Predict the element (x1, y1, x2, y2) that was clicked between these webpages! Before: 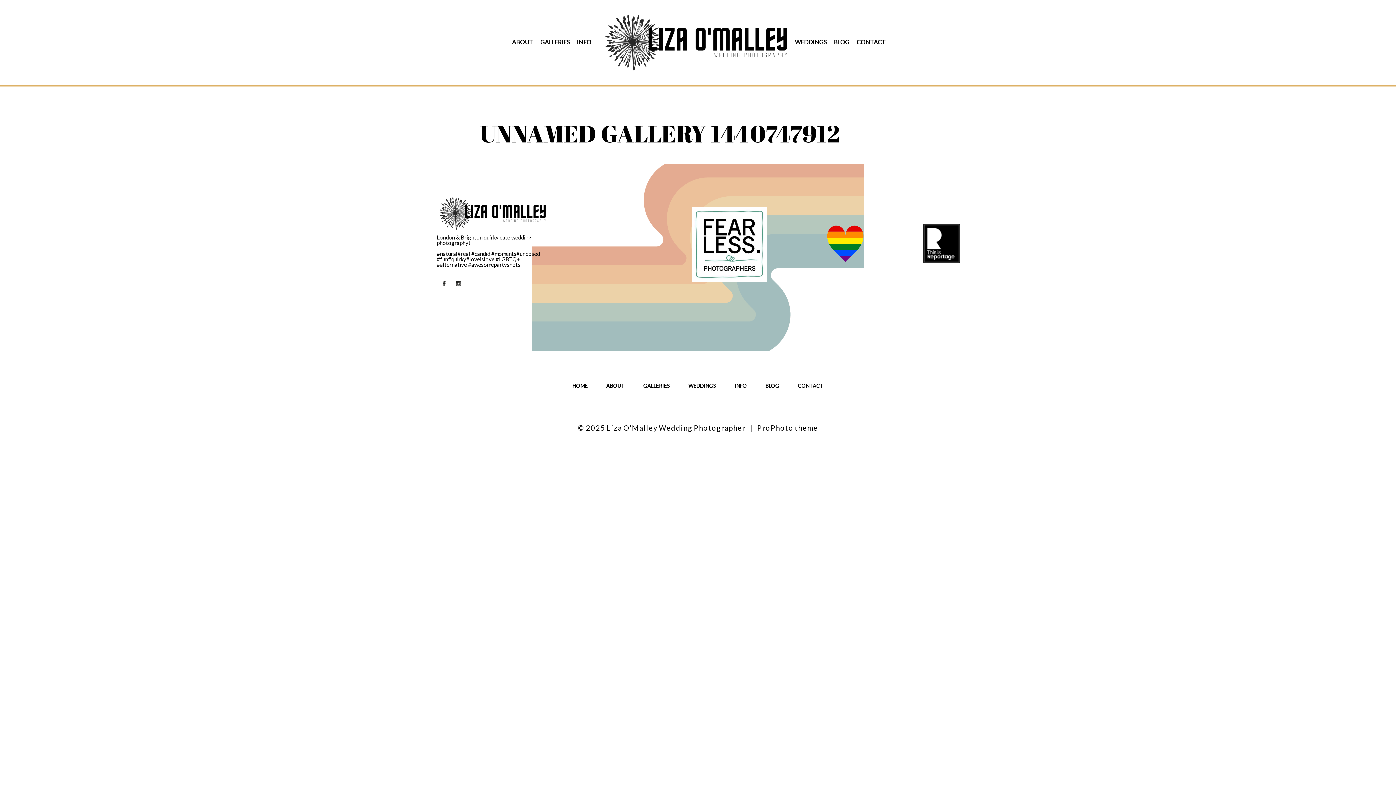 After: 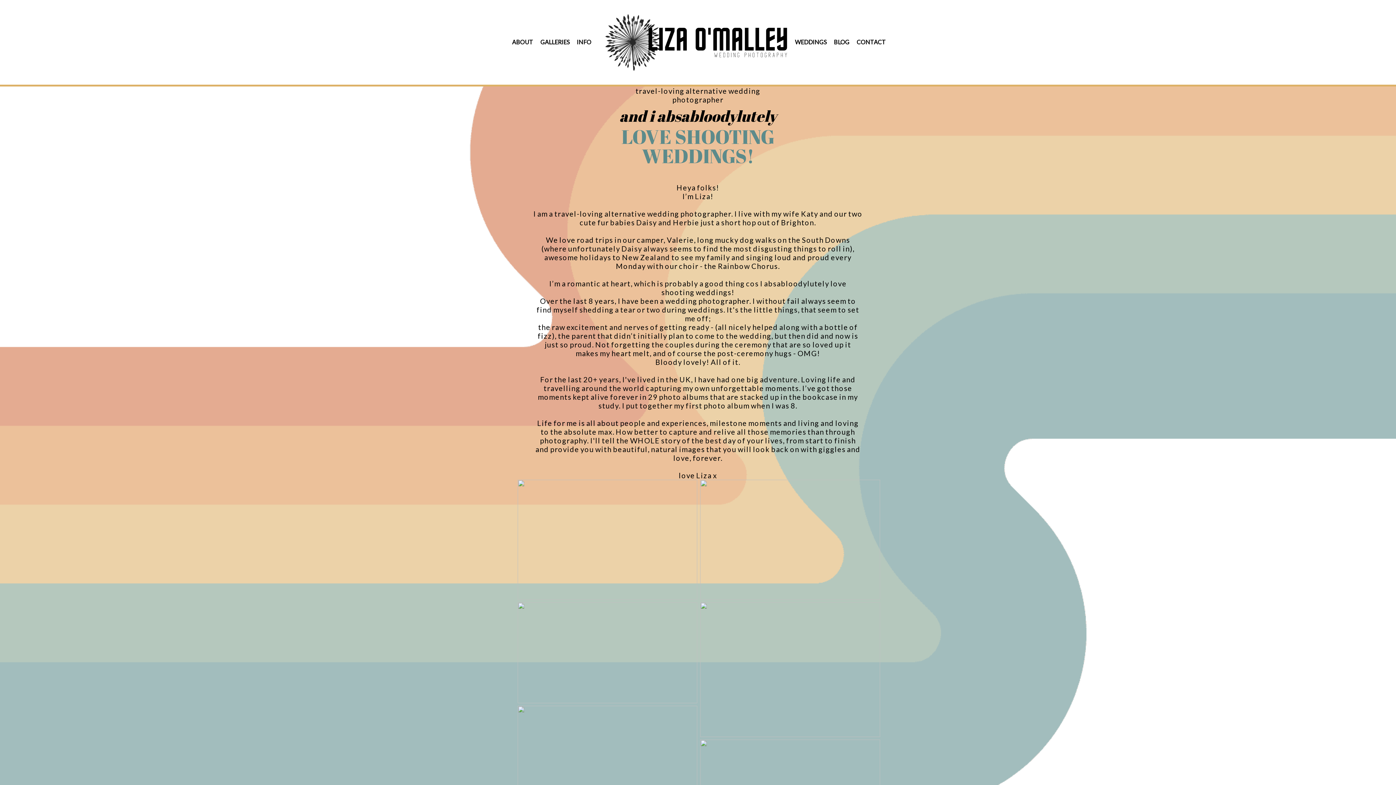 Action: label: ABOUT bbox: (512, 38, 533, 45)